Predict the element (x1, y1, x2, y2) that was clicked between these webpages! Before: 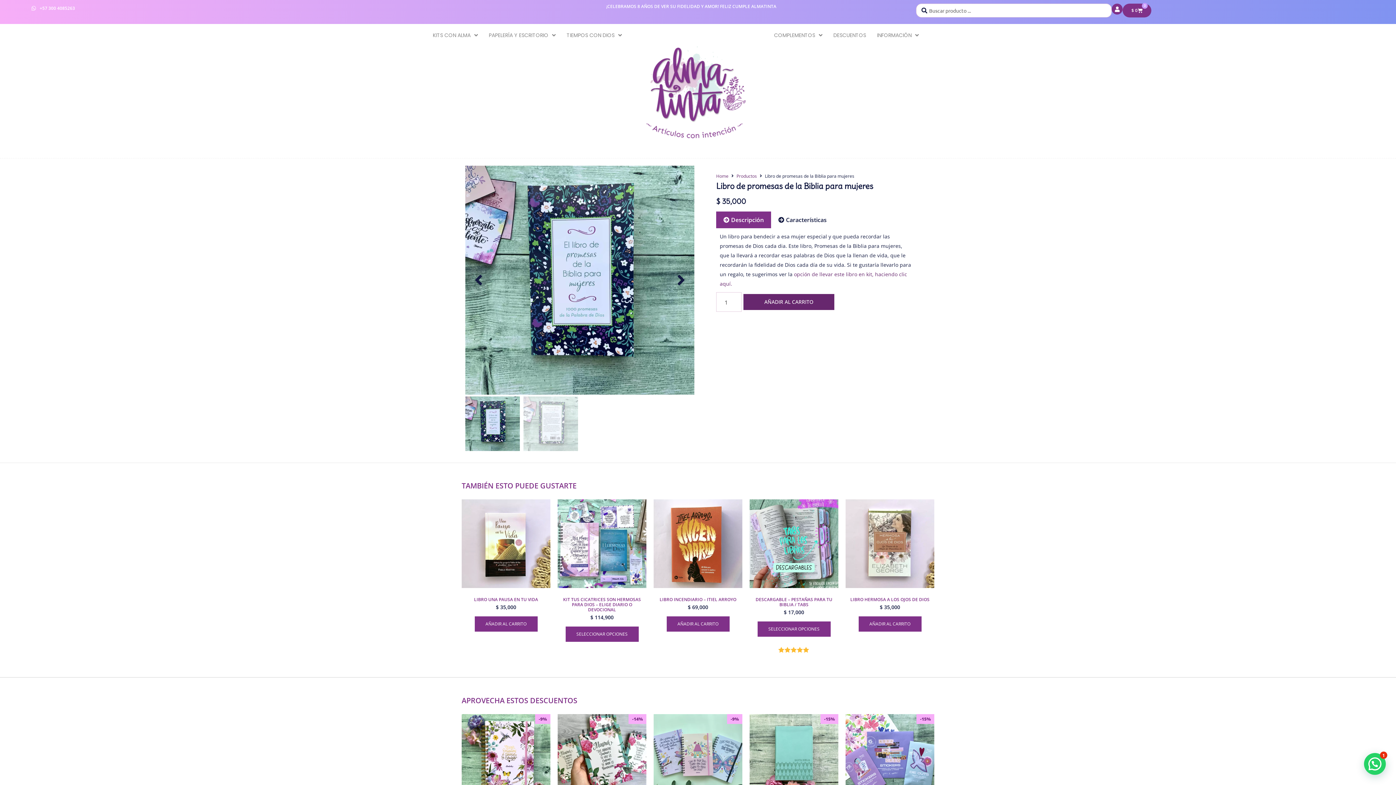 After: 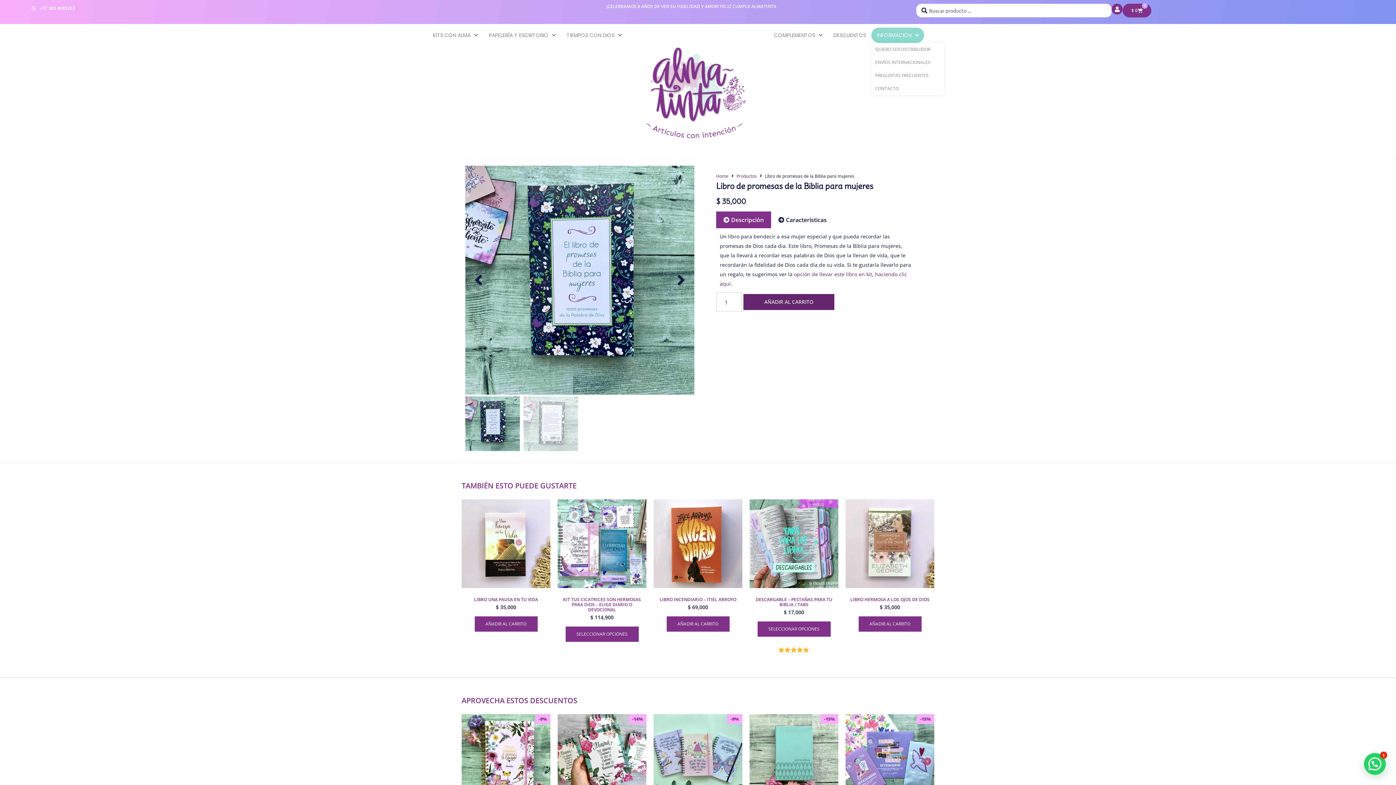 Action: label: INFORMACIÓN bbox: (871, 27, 924, 42)